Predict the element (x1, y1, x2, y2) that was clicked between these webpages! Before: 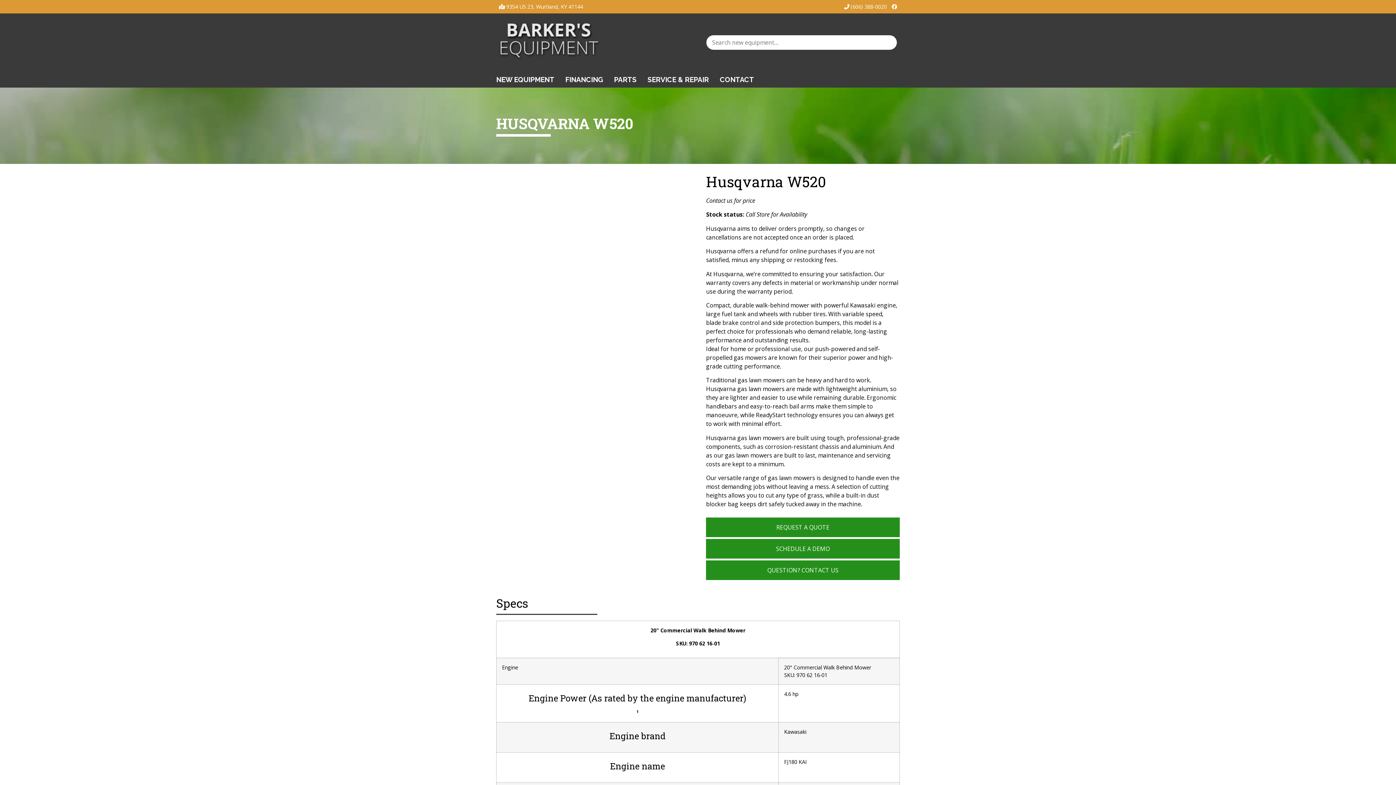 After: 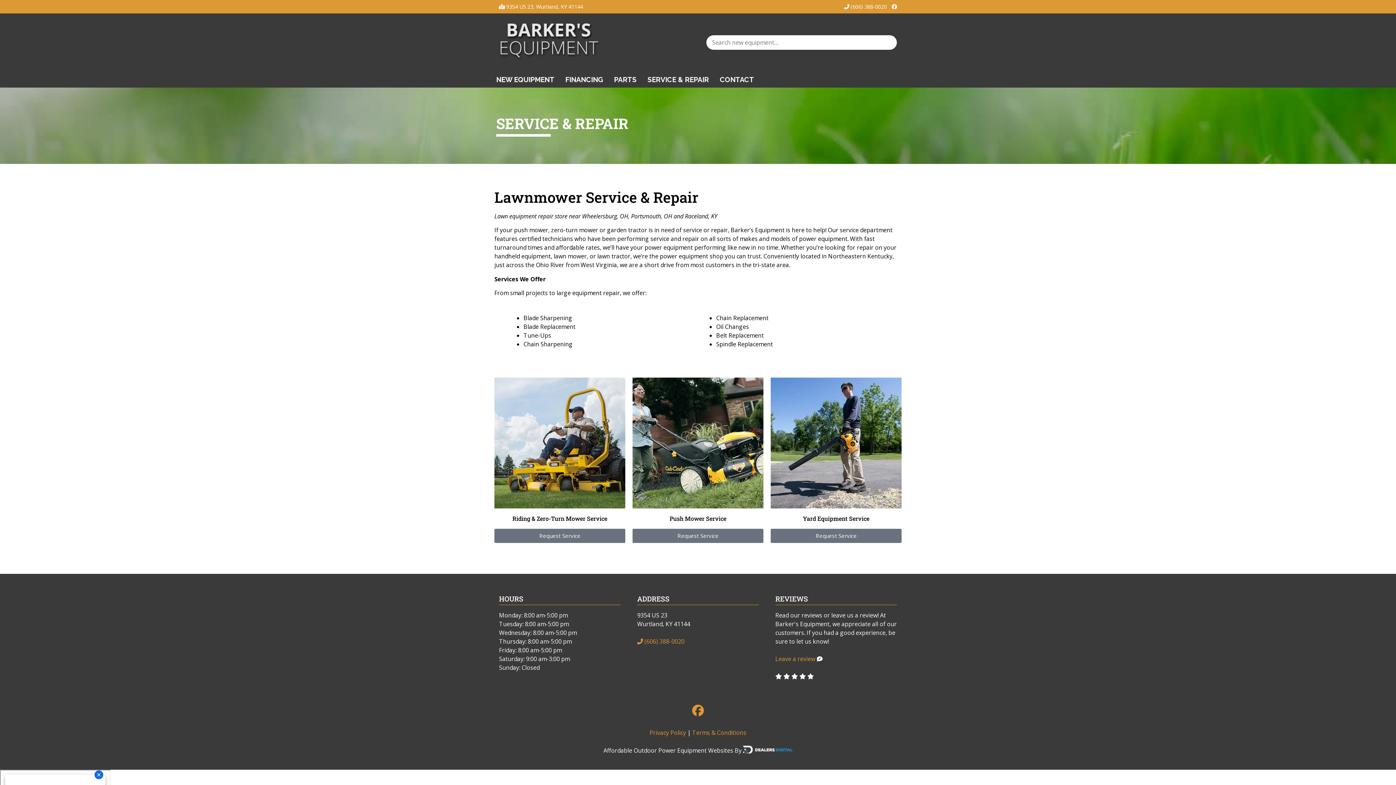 Action: label: SERVICE & REPAIR bbox: (642, 71, 714, 87)